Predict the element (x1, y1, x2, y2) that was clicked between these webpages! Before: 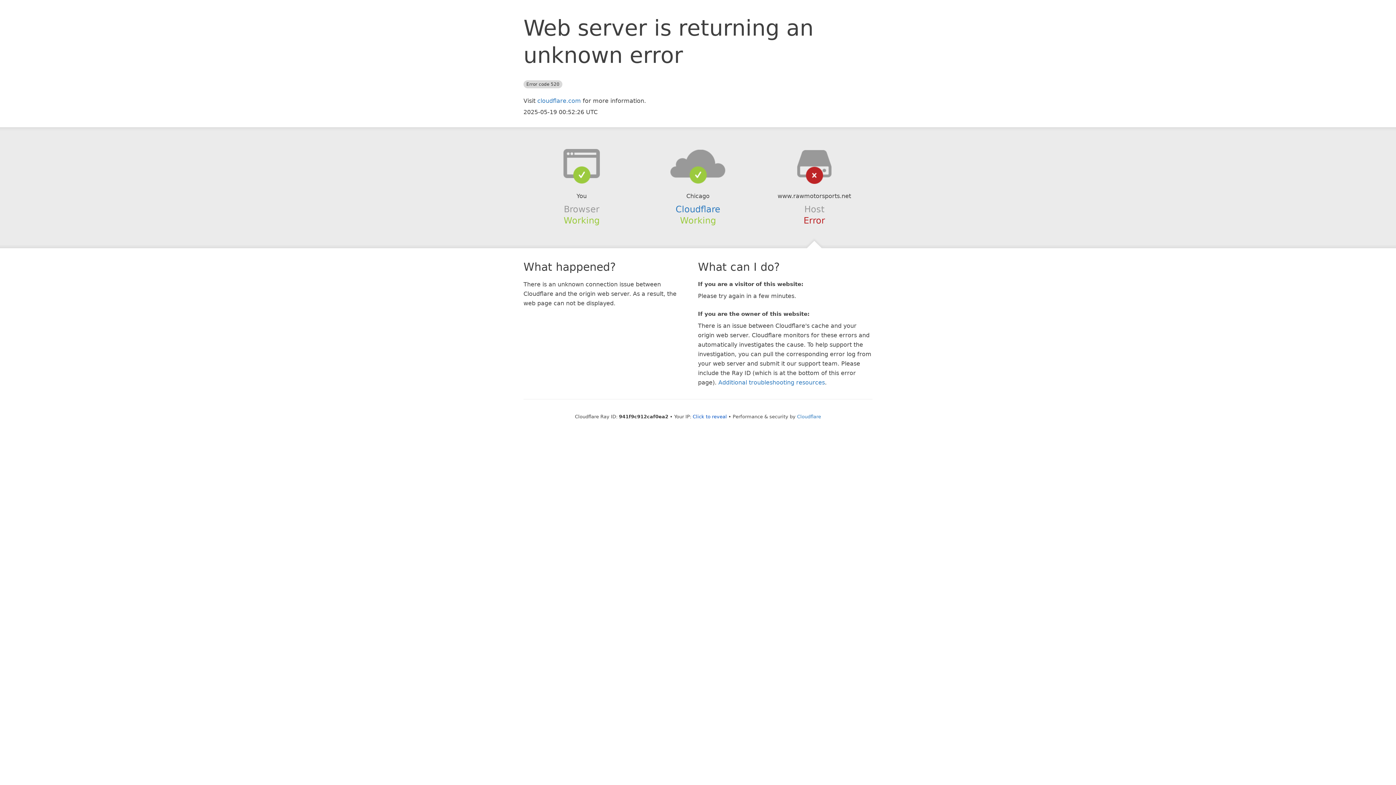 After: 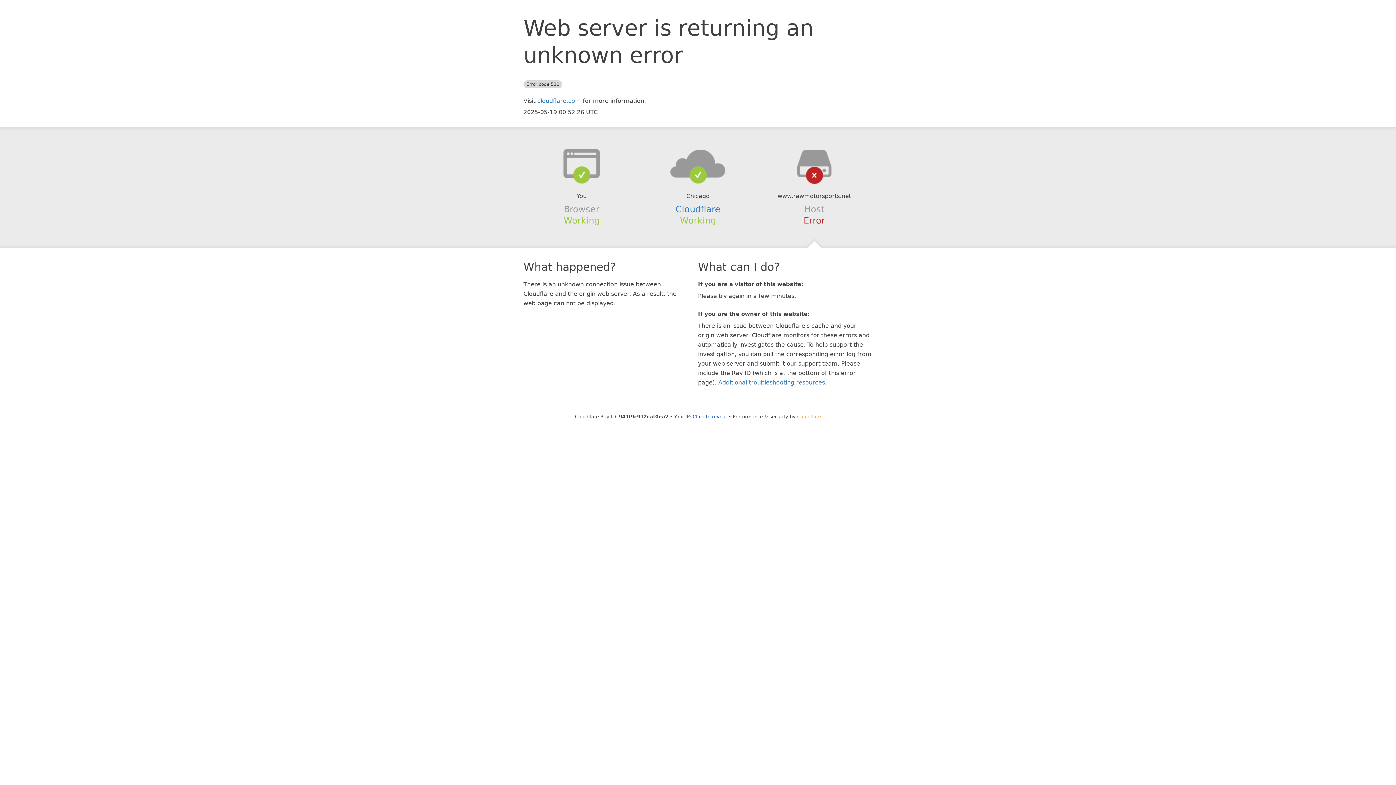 Action: bbox: (797, 414, 821, 419) label: Cloudflare